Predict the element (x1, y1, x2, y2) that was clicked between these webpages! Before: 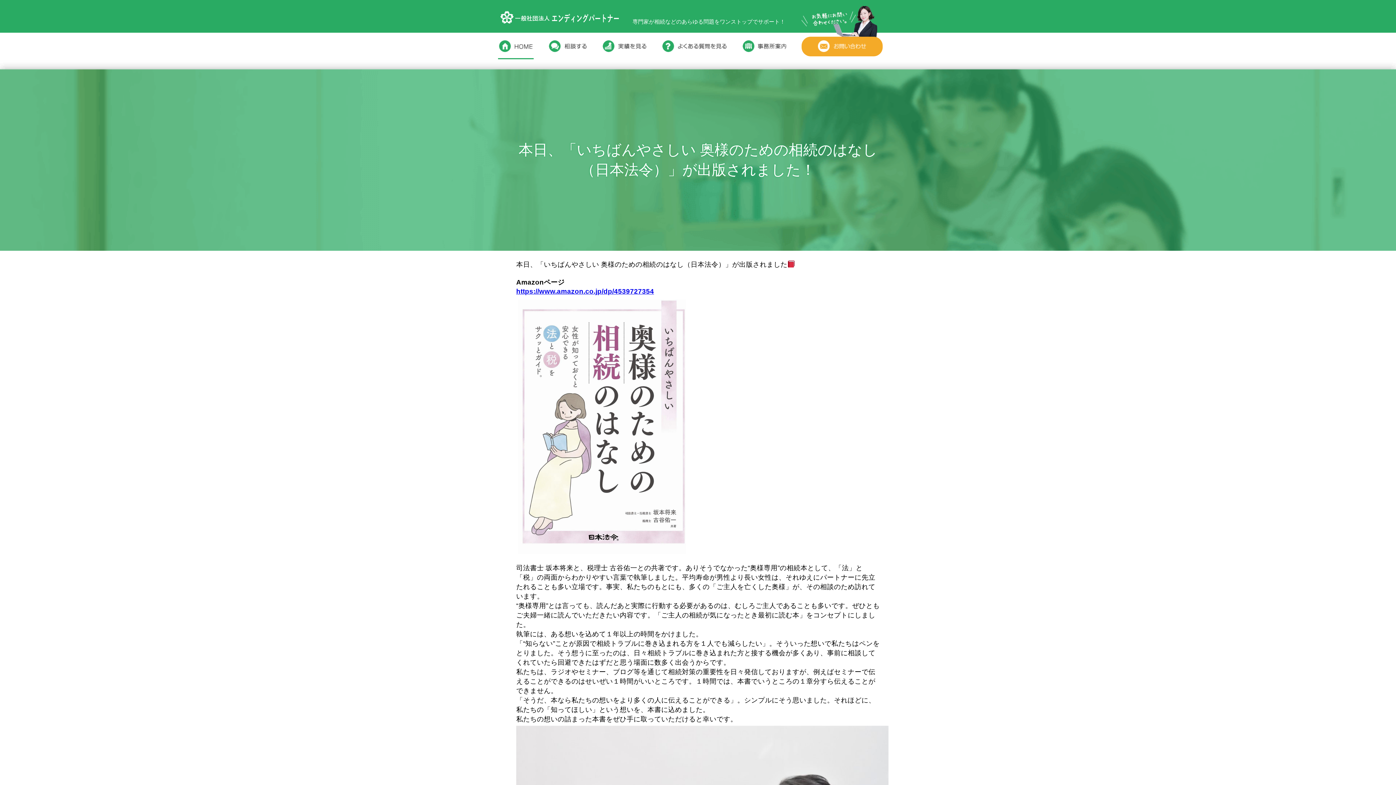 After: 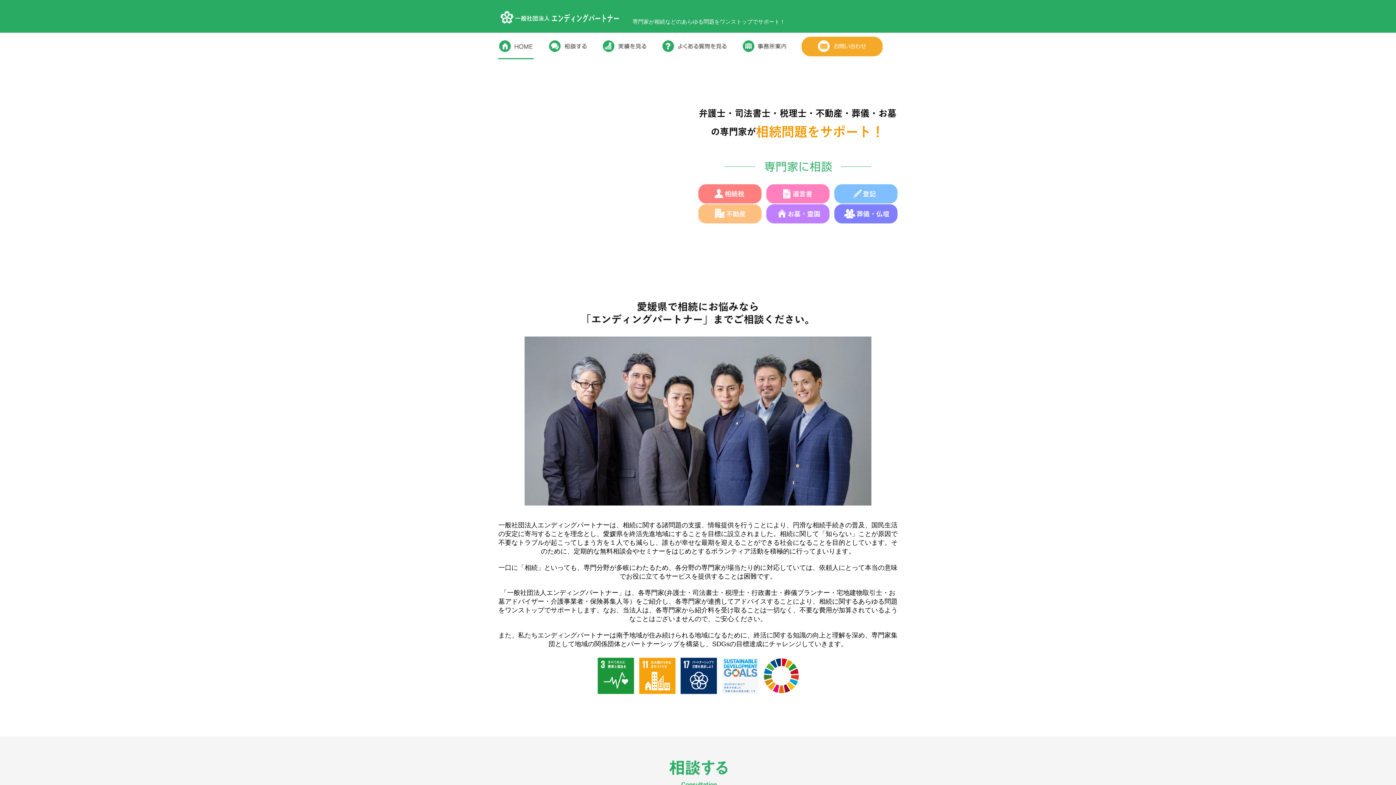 Action: bbox: (498, 20, 621, 24)